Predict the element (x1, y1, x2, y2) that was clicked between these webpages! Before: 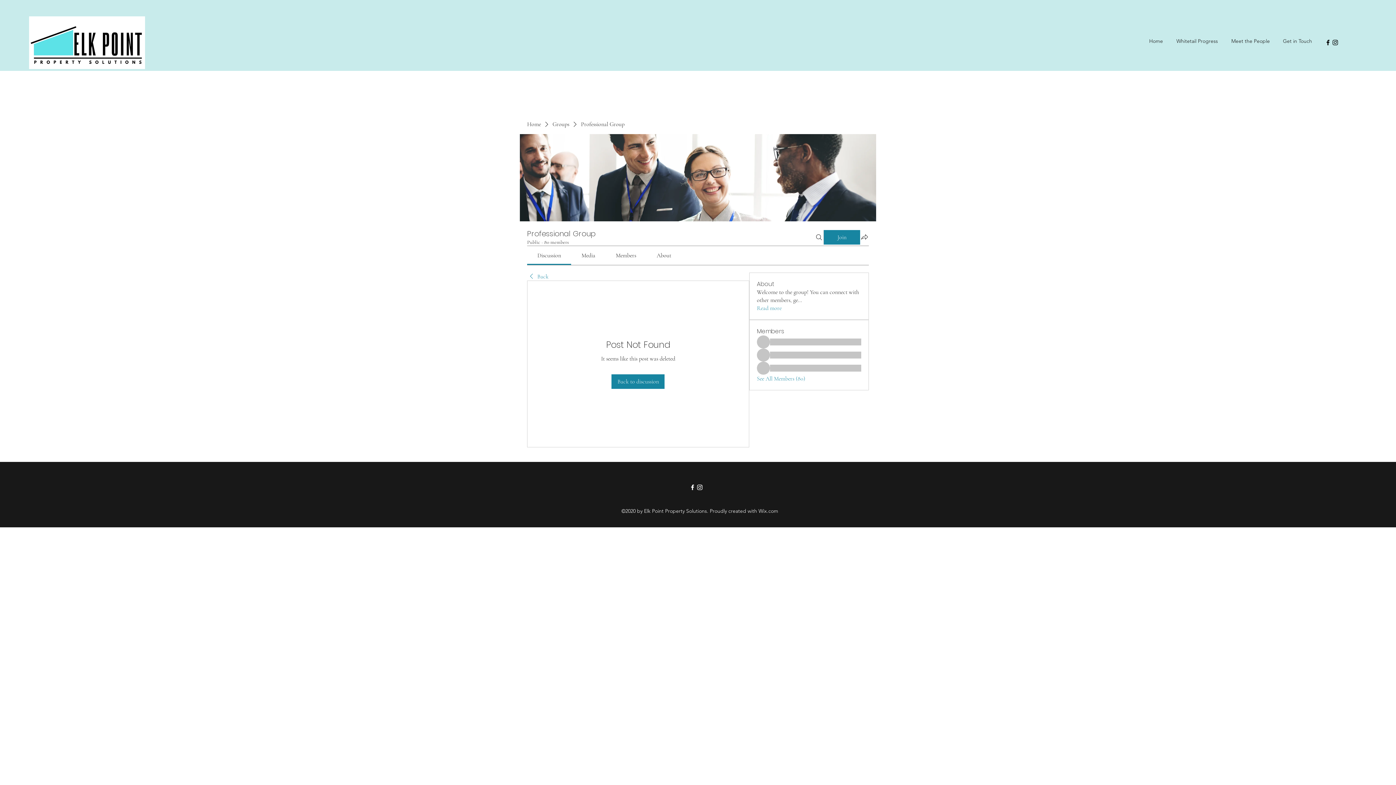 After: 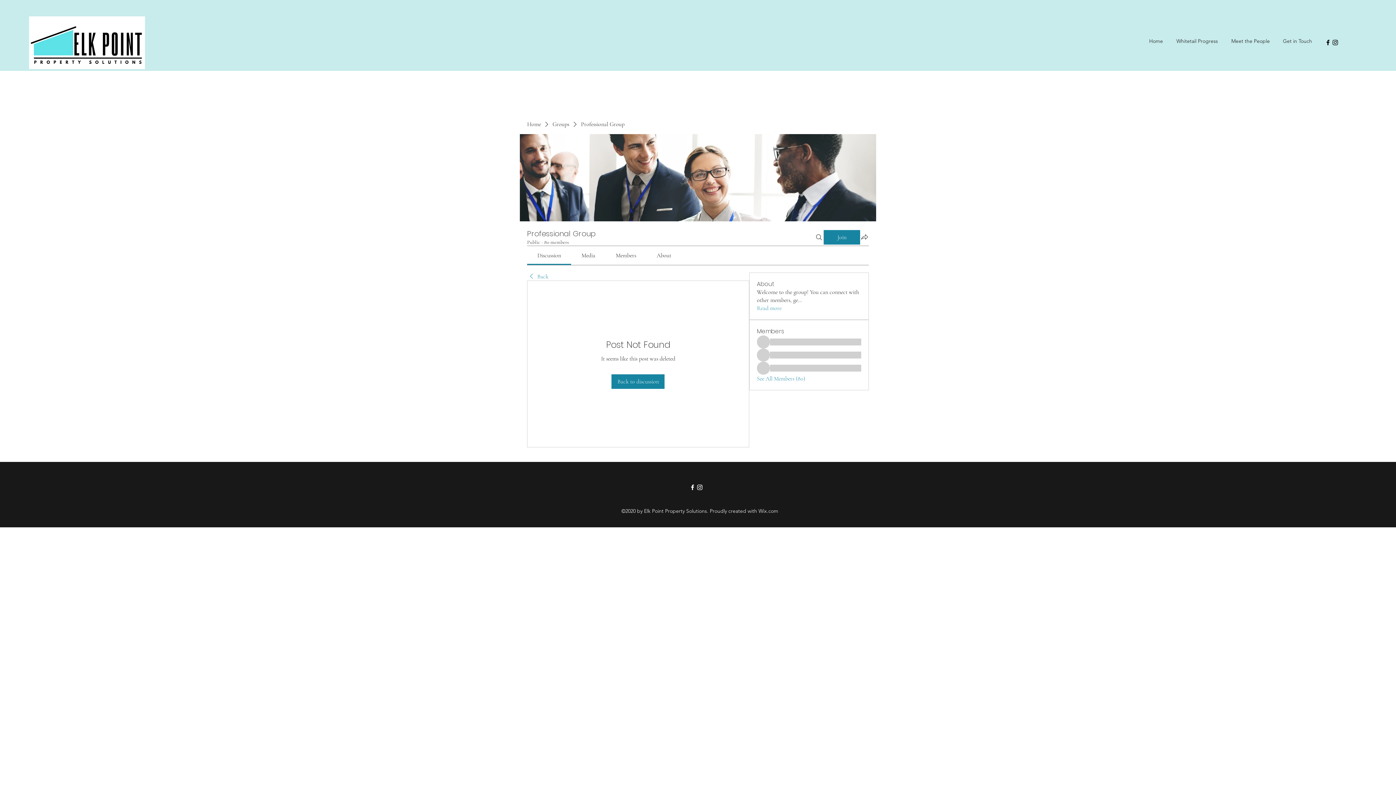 Action: label: Facebook bbox: (689, 484, 696, 491)